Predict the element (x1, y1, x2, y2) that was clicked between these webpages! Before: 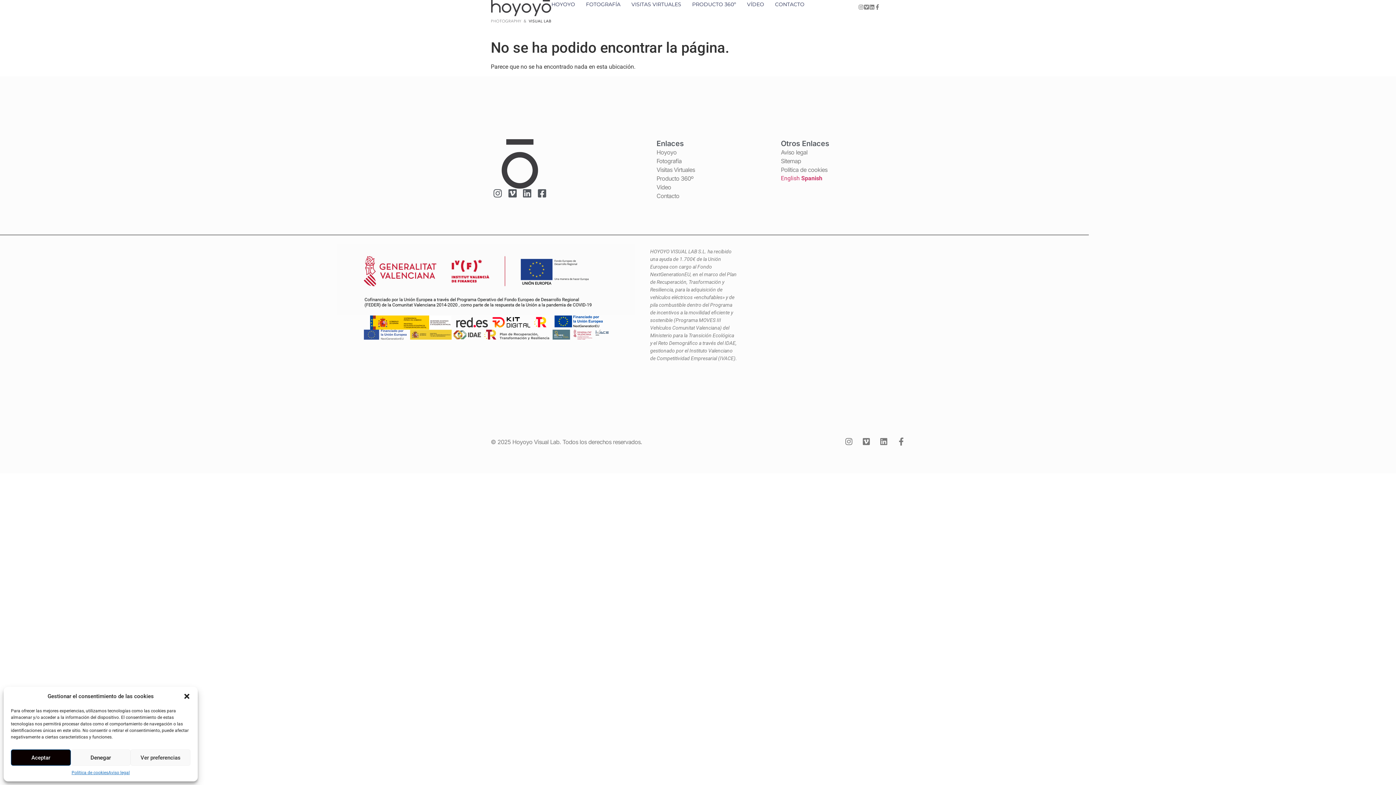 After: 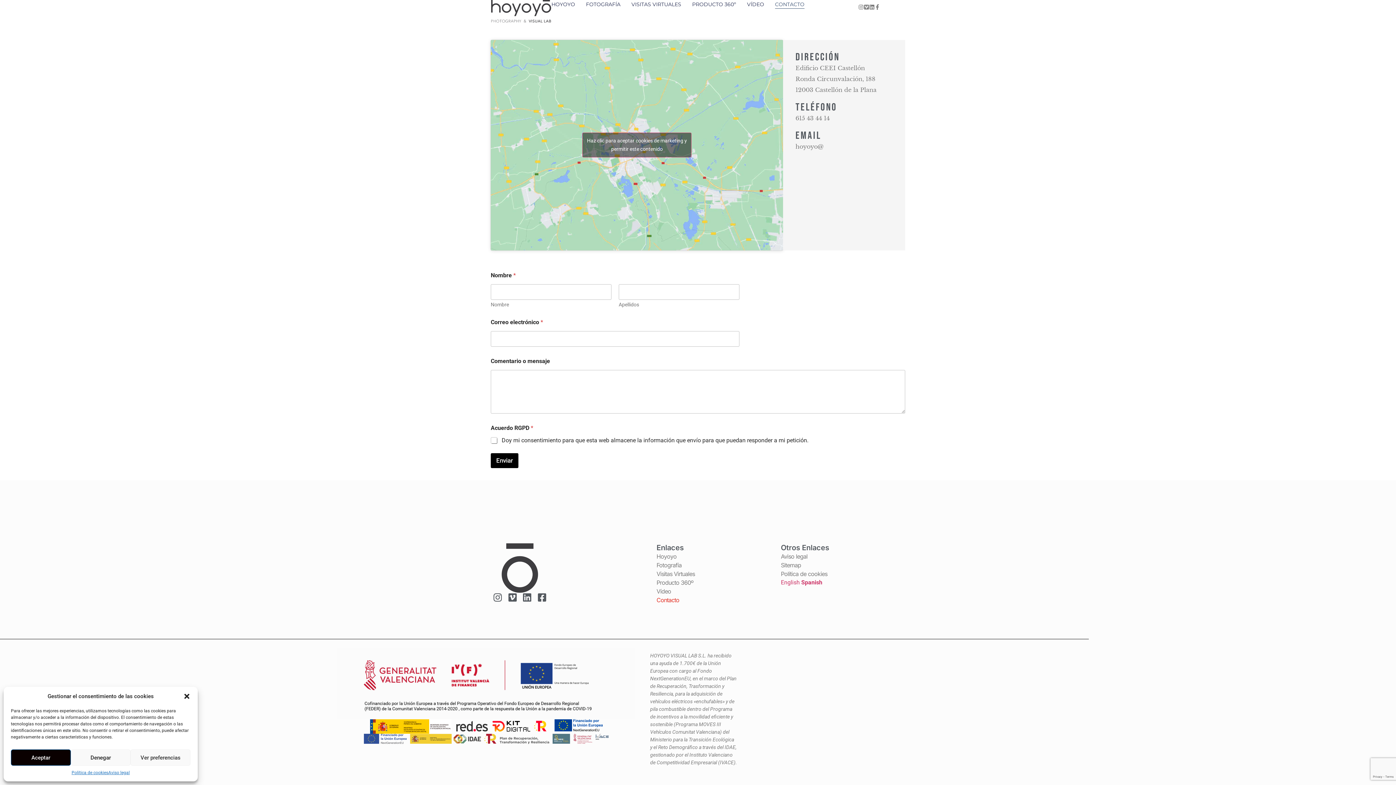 Action: bbox: (775, 0, 804, 8) label: CONTACTO